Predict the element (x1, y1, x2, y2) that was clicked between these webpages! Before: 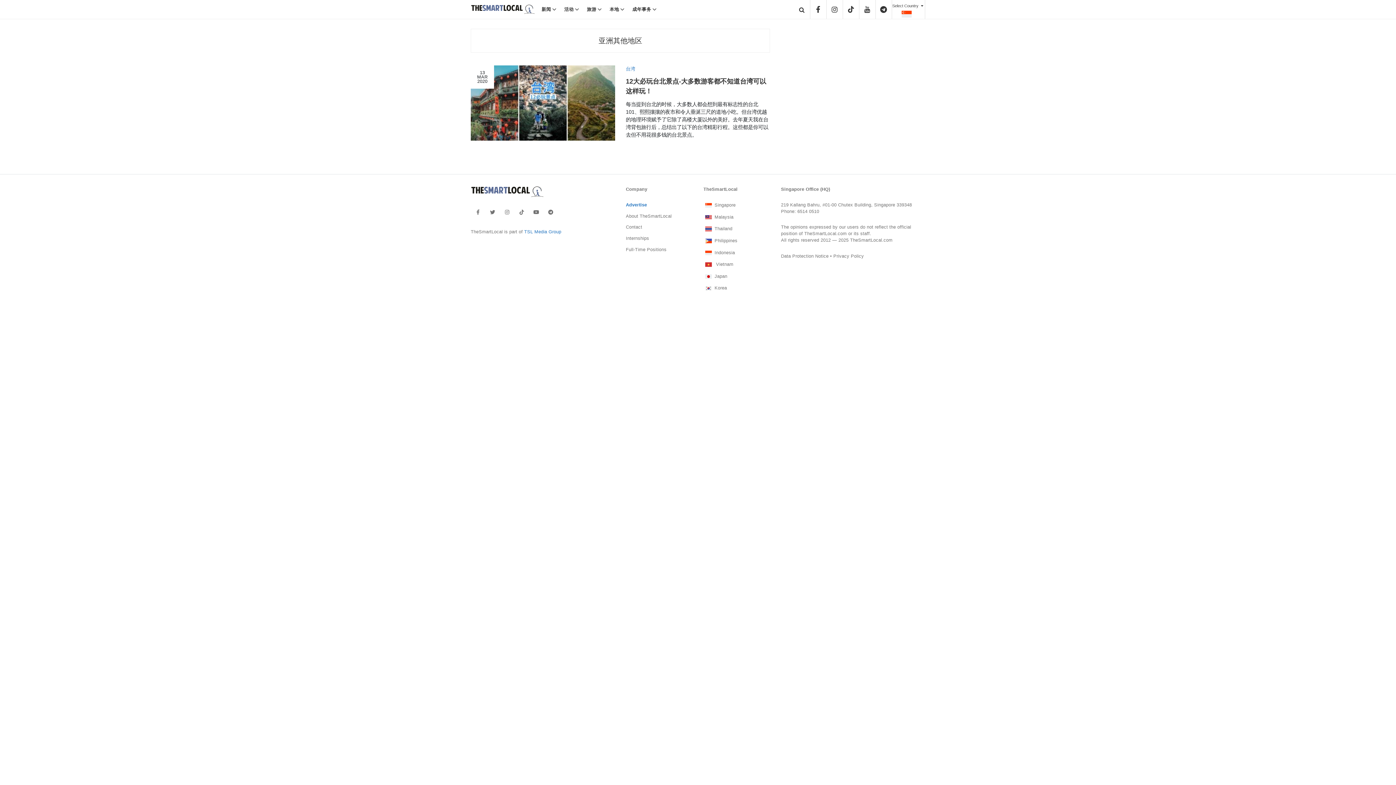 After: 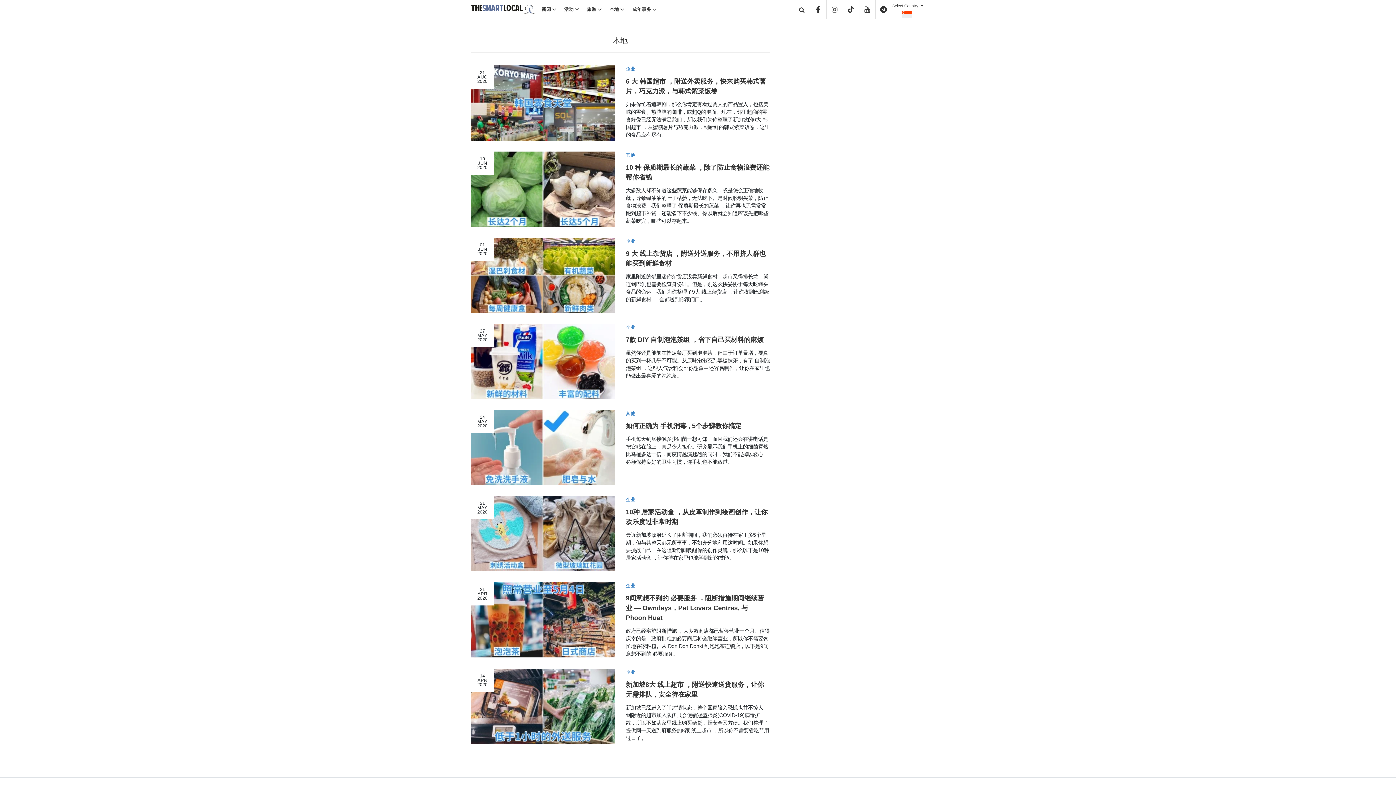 Action: bbox: (605, 0, 628, 18) label: 本地